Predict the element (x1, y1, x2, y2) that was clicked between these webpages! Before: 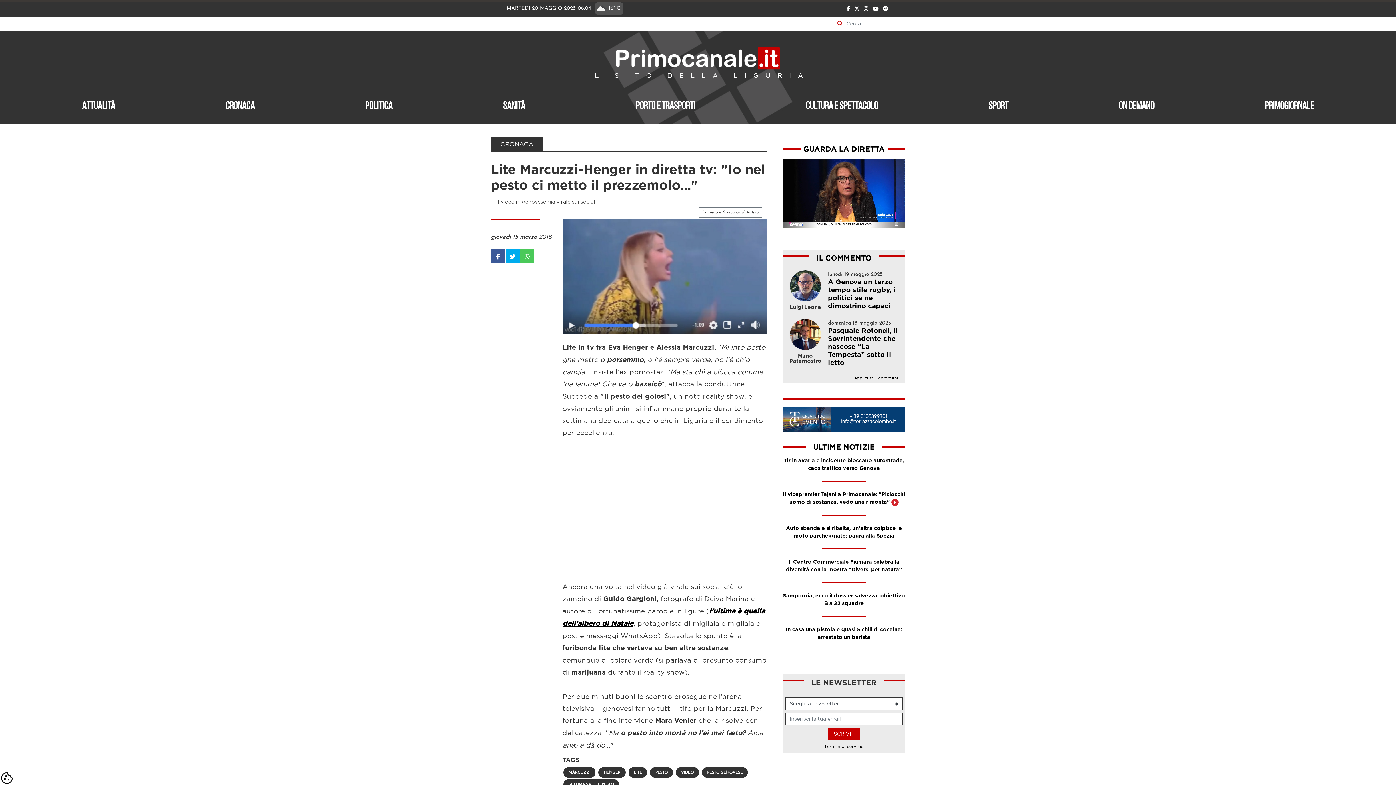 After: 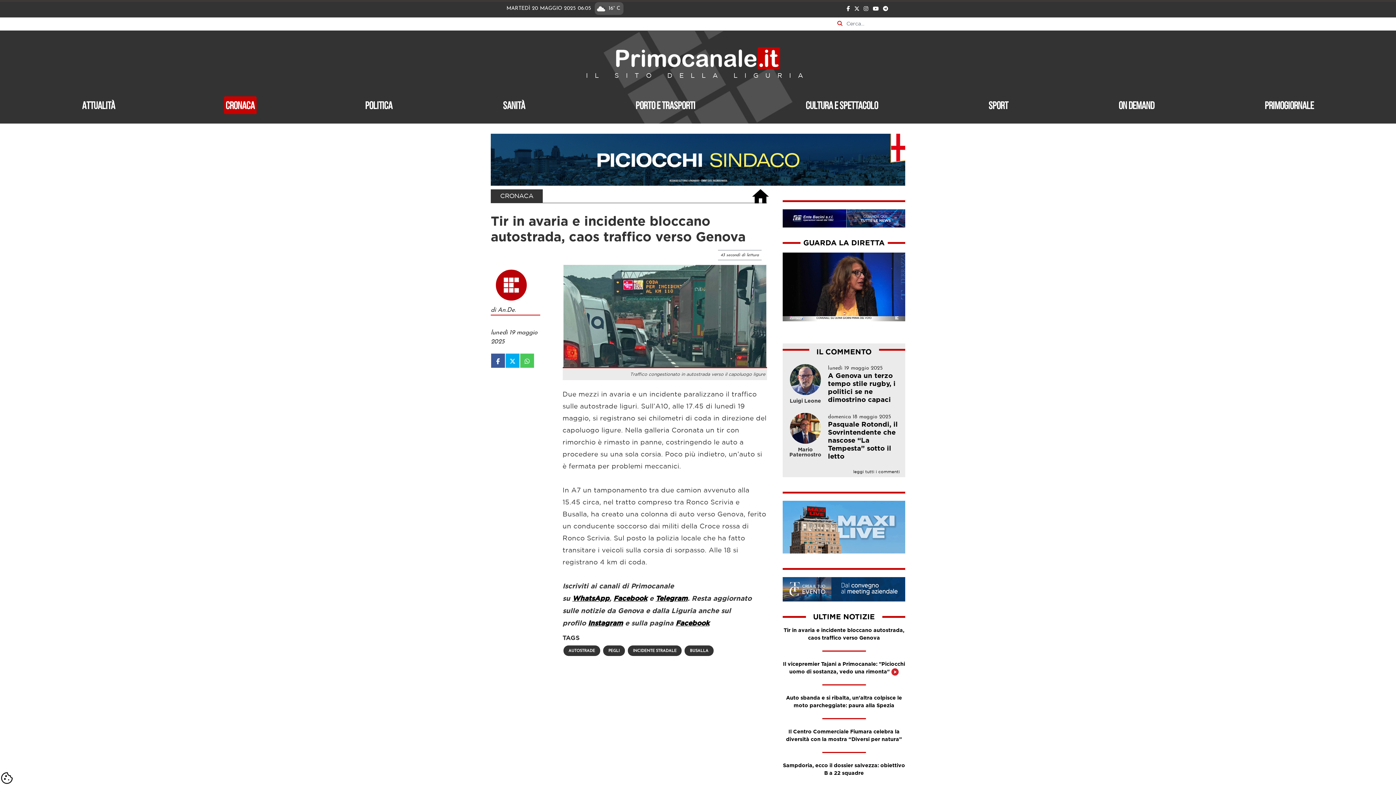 Action: bbox: (782, 450, 905, 474) label: Tir in avaria e incidente bloccano autostrada, caos traffico verso Genova